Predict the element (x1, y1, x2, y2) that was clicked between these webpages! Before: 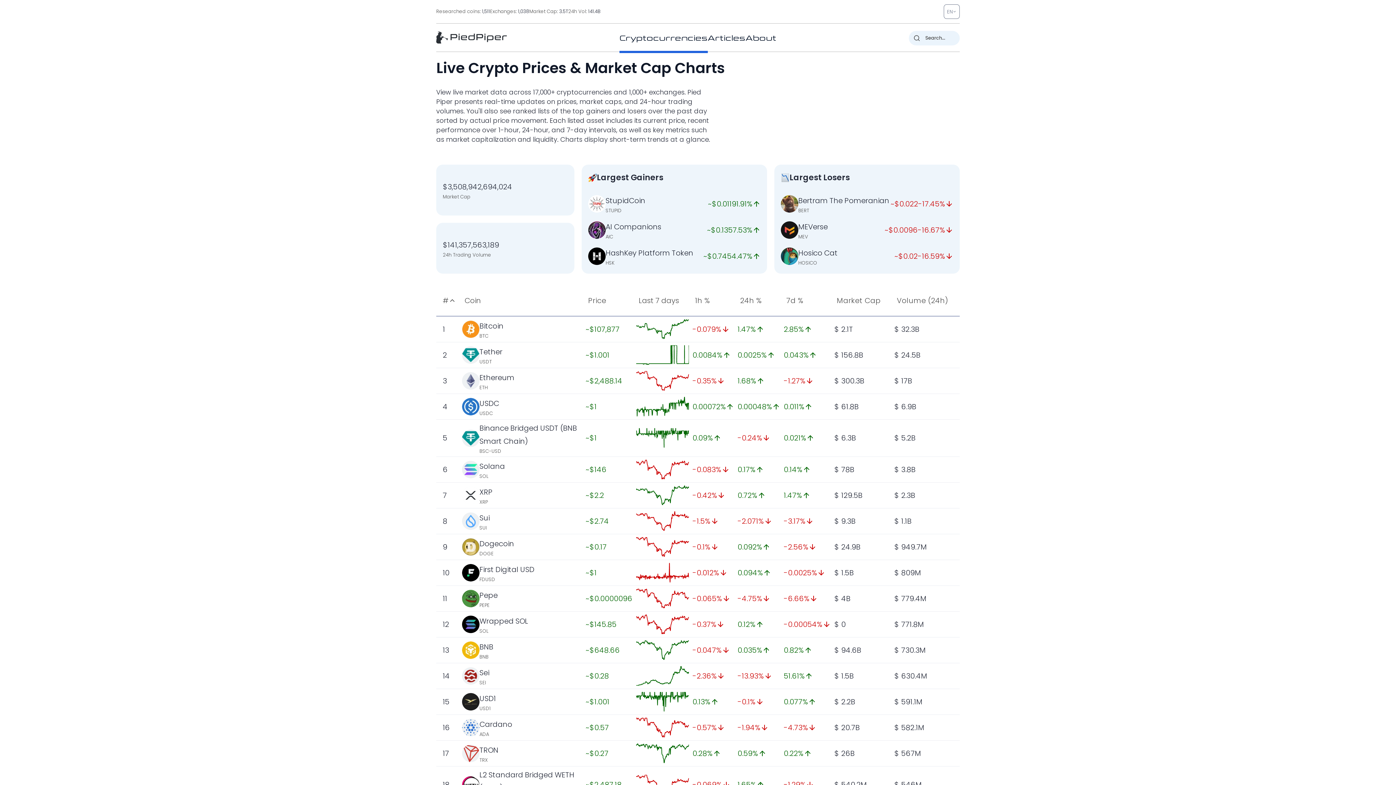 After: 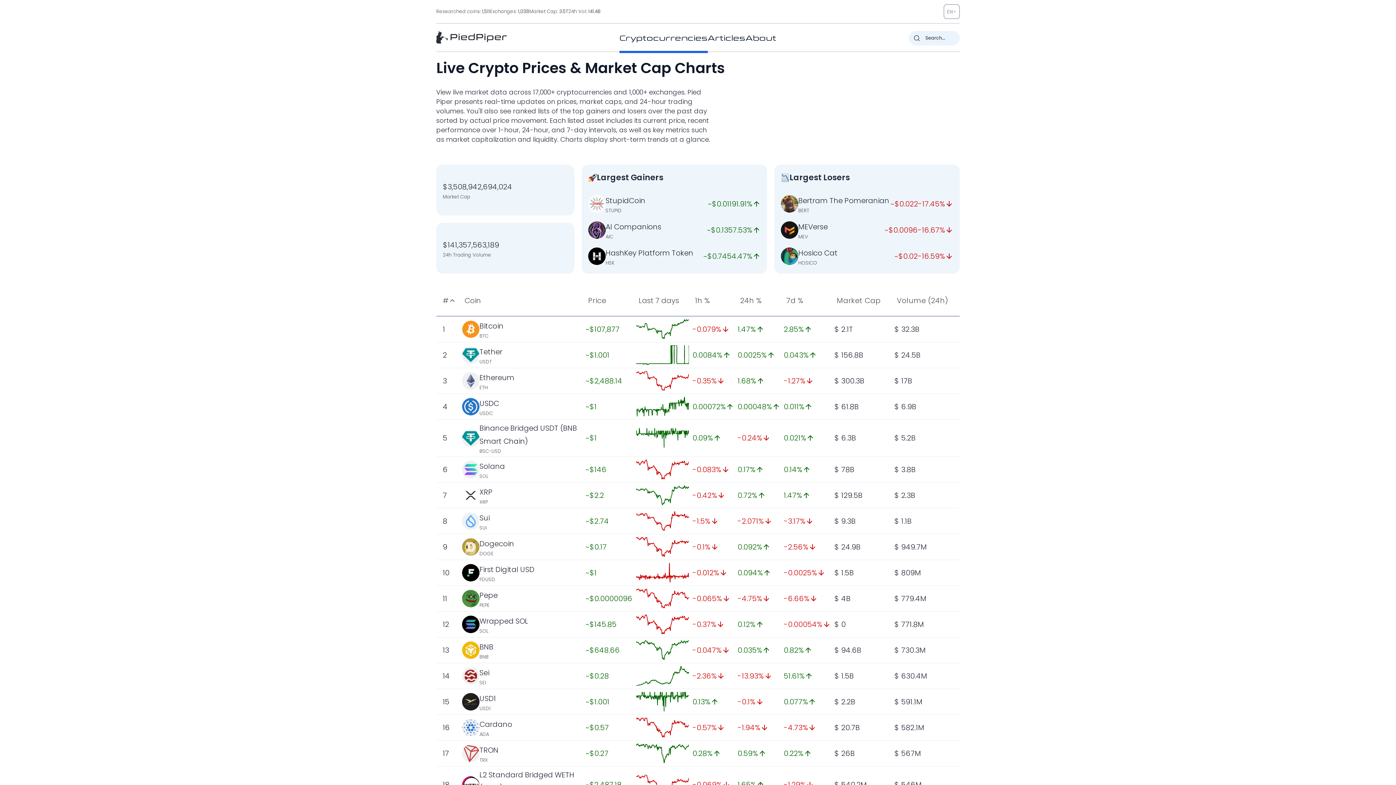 Action: bbox: (436, 30, 507, 43)